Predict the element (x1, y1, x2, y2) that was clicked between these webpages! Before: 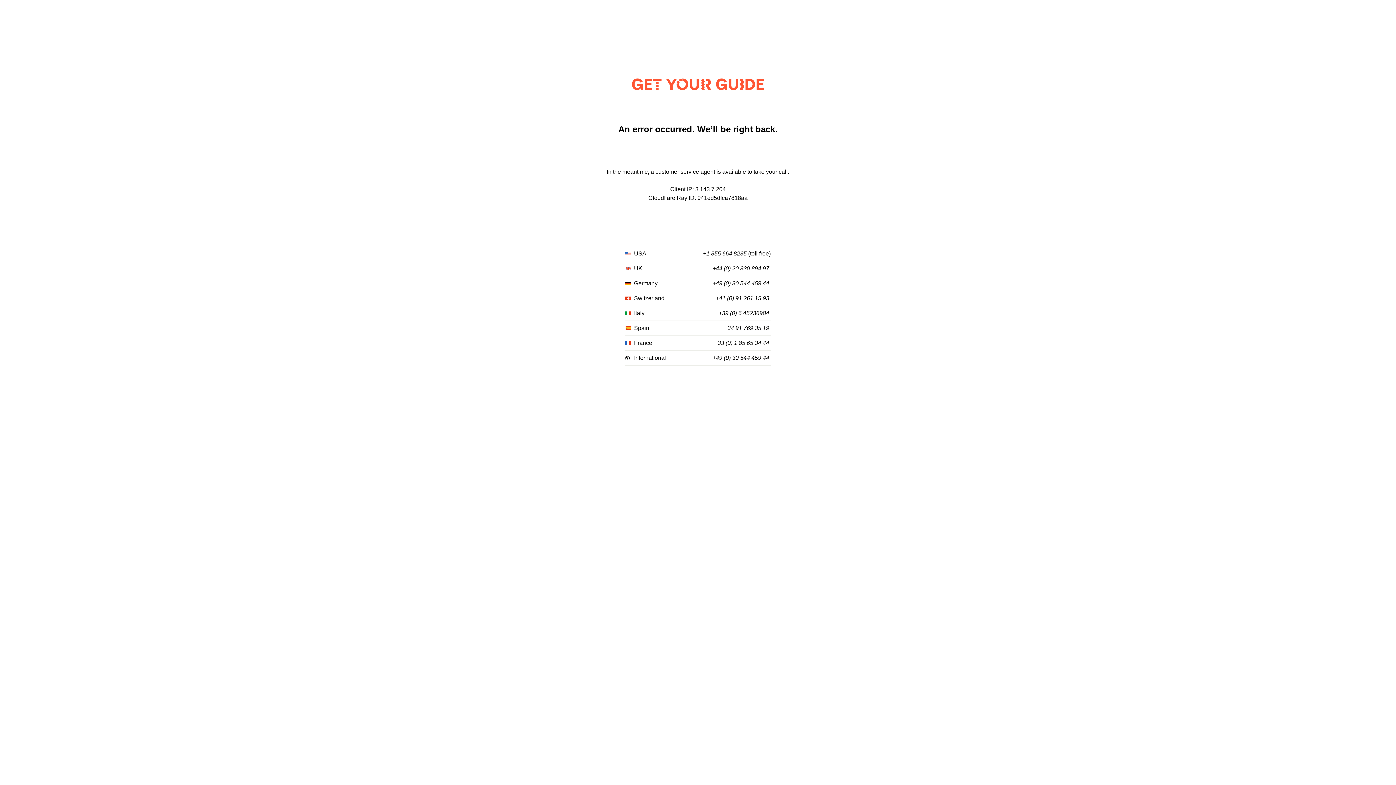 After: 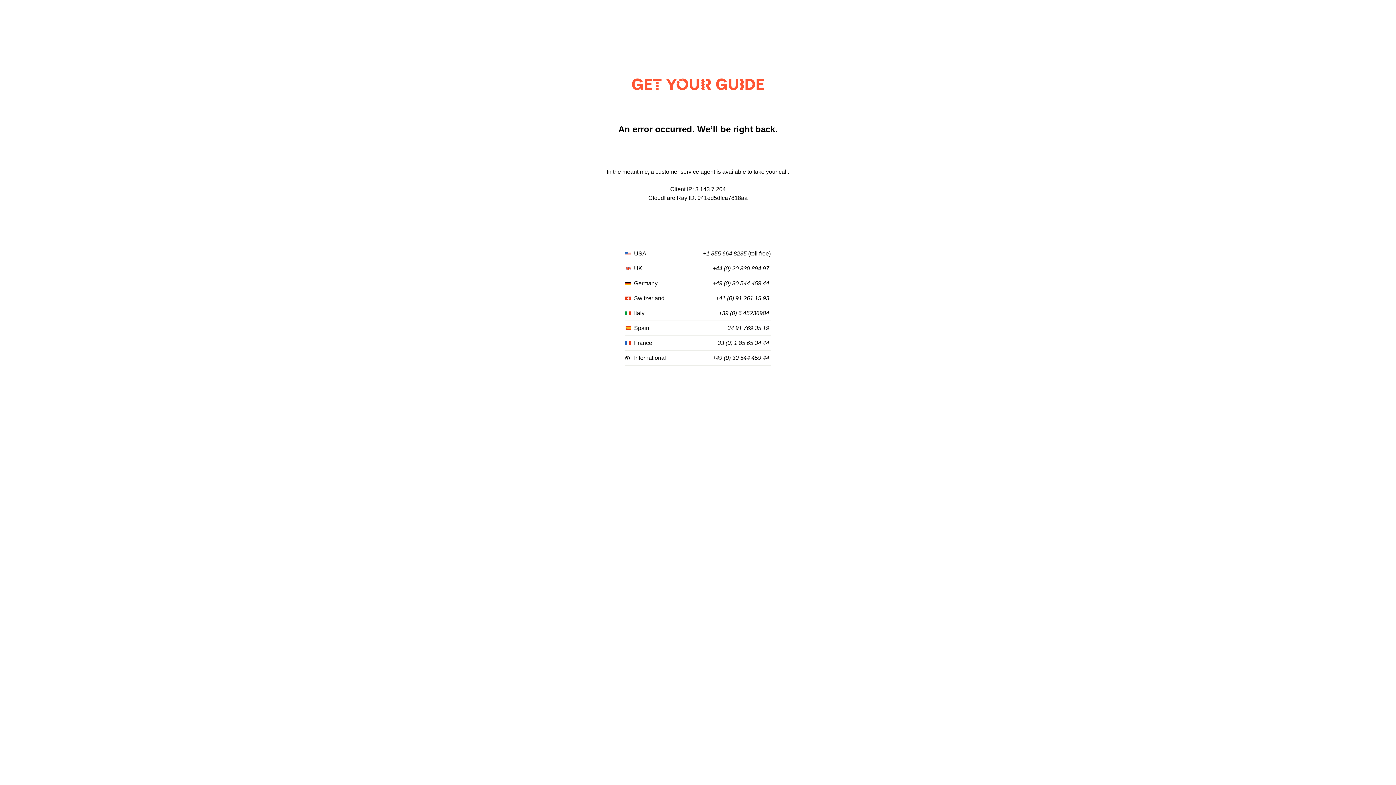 Action: bbox: (703, 250, 746, 257) label: +1 855 664 8235